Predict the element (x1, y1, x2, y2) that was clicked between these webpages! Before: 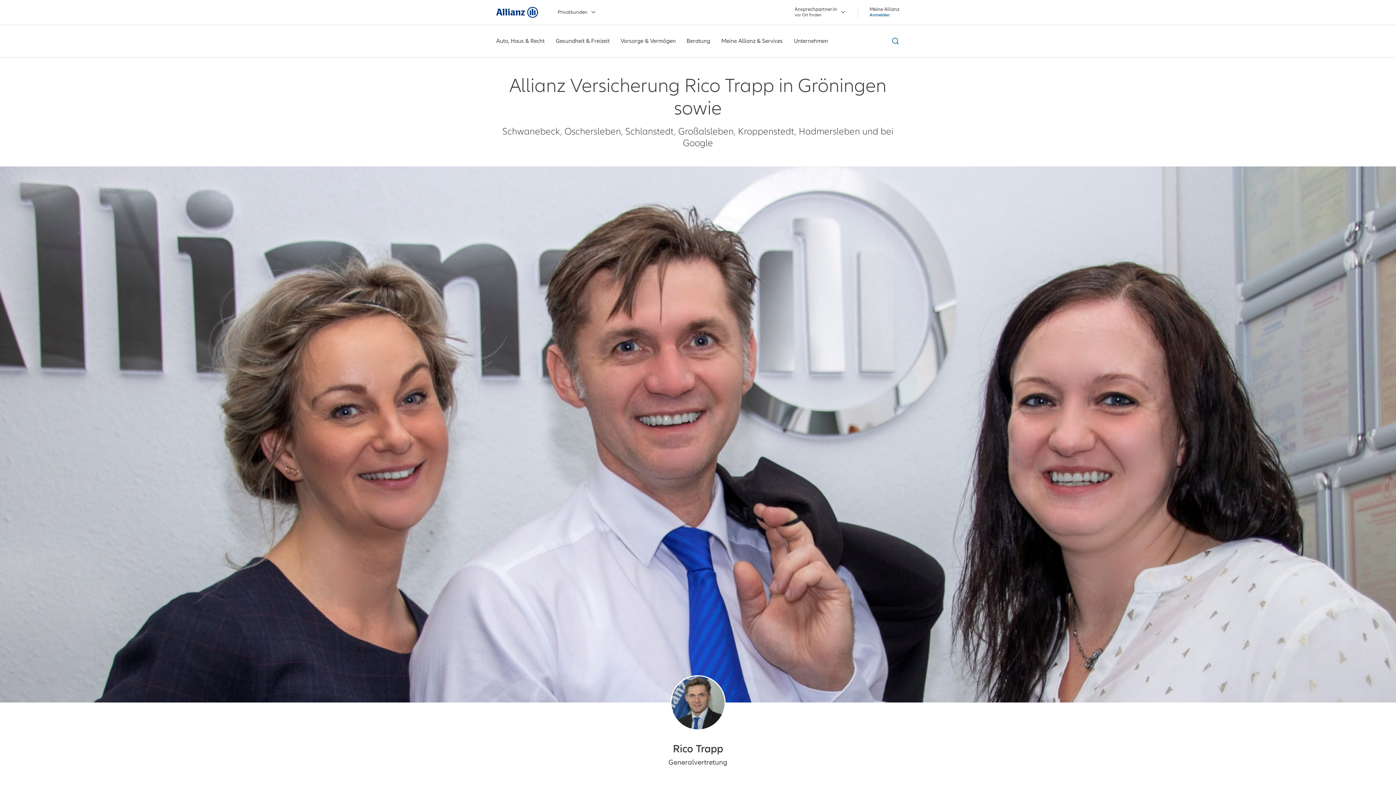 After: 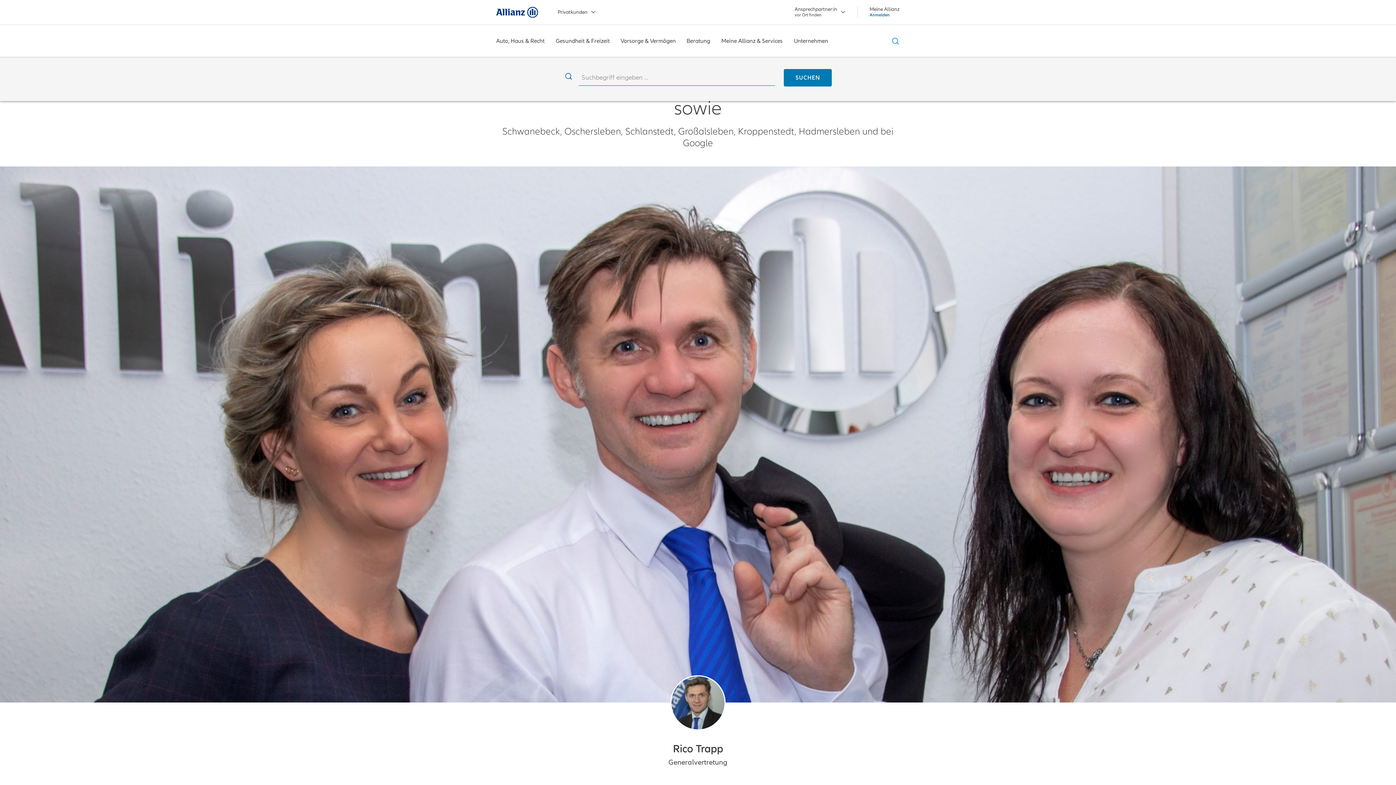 Action: label: Suche ein- und ausblenden bbox: (889, 36, 900, 45)